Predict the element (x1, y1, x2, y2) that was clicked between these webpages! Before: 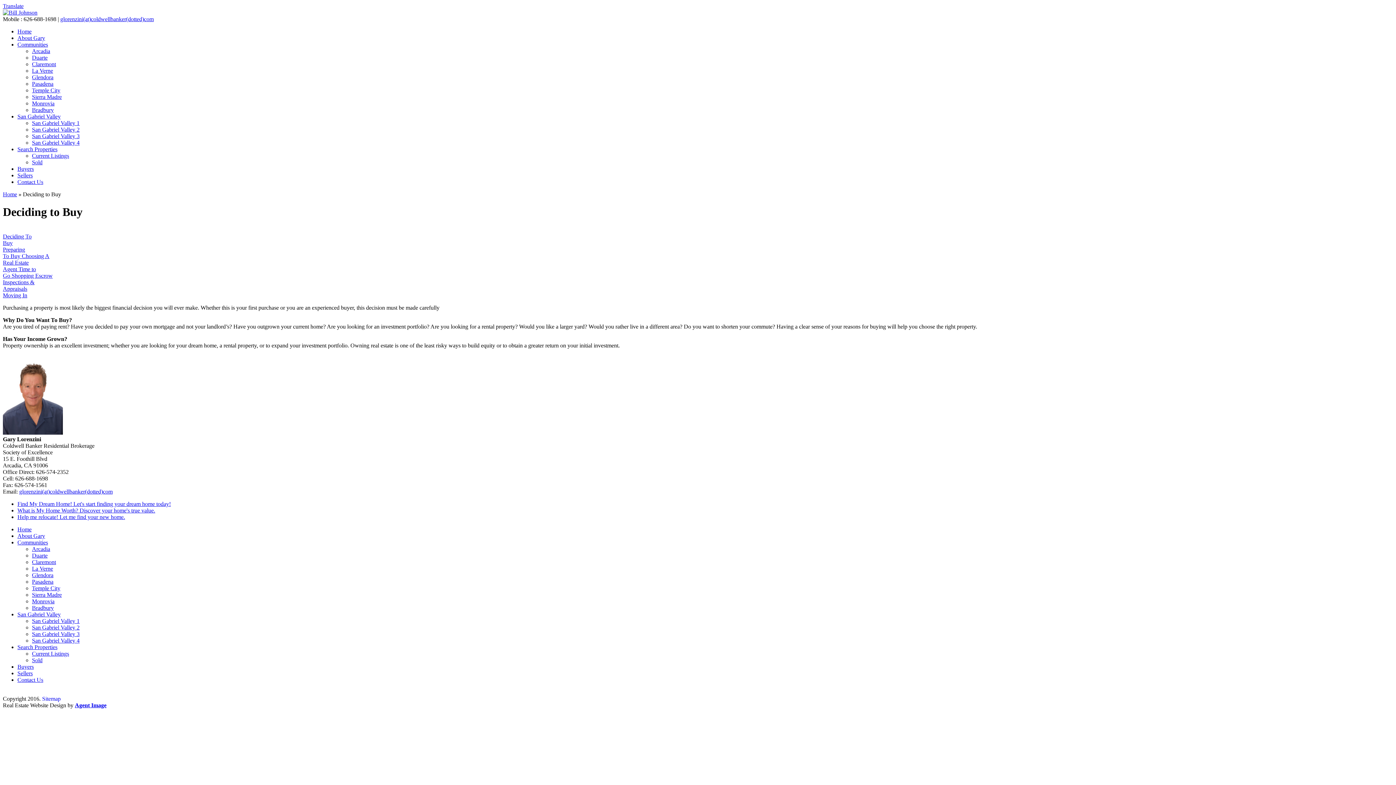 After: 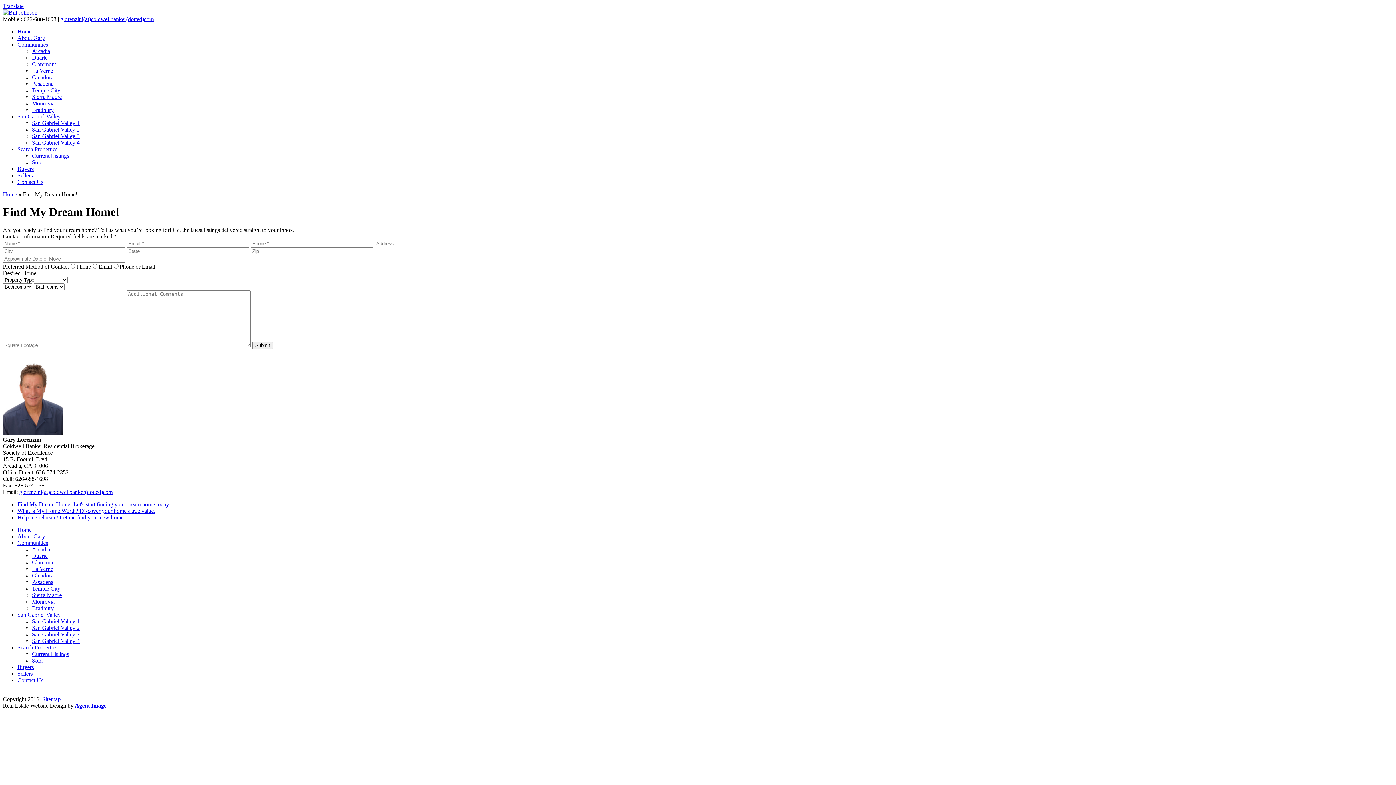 Action: bbox: (17, 501, 170, 507) label: Find My Dream Home! Let's start finding your dream home today!